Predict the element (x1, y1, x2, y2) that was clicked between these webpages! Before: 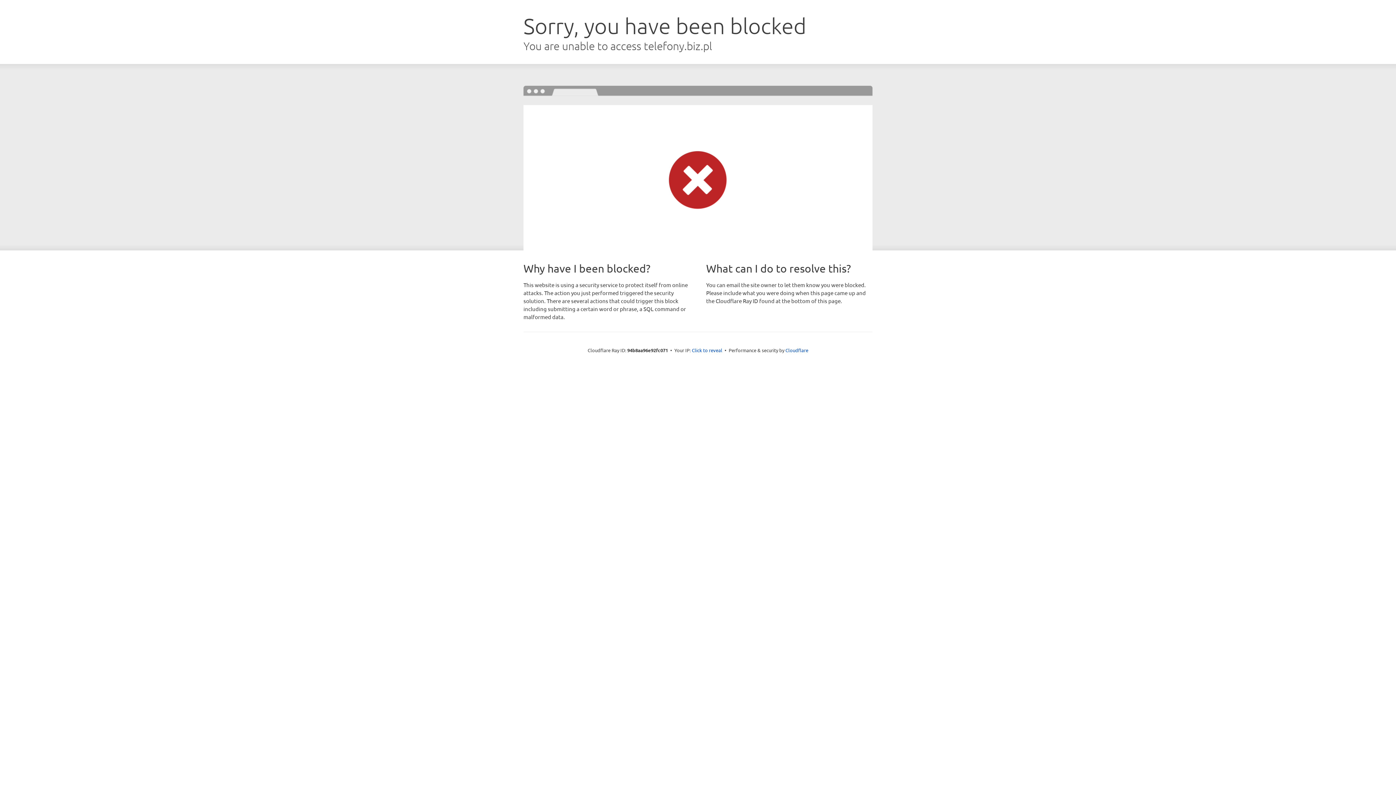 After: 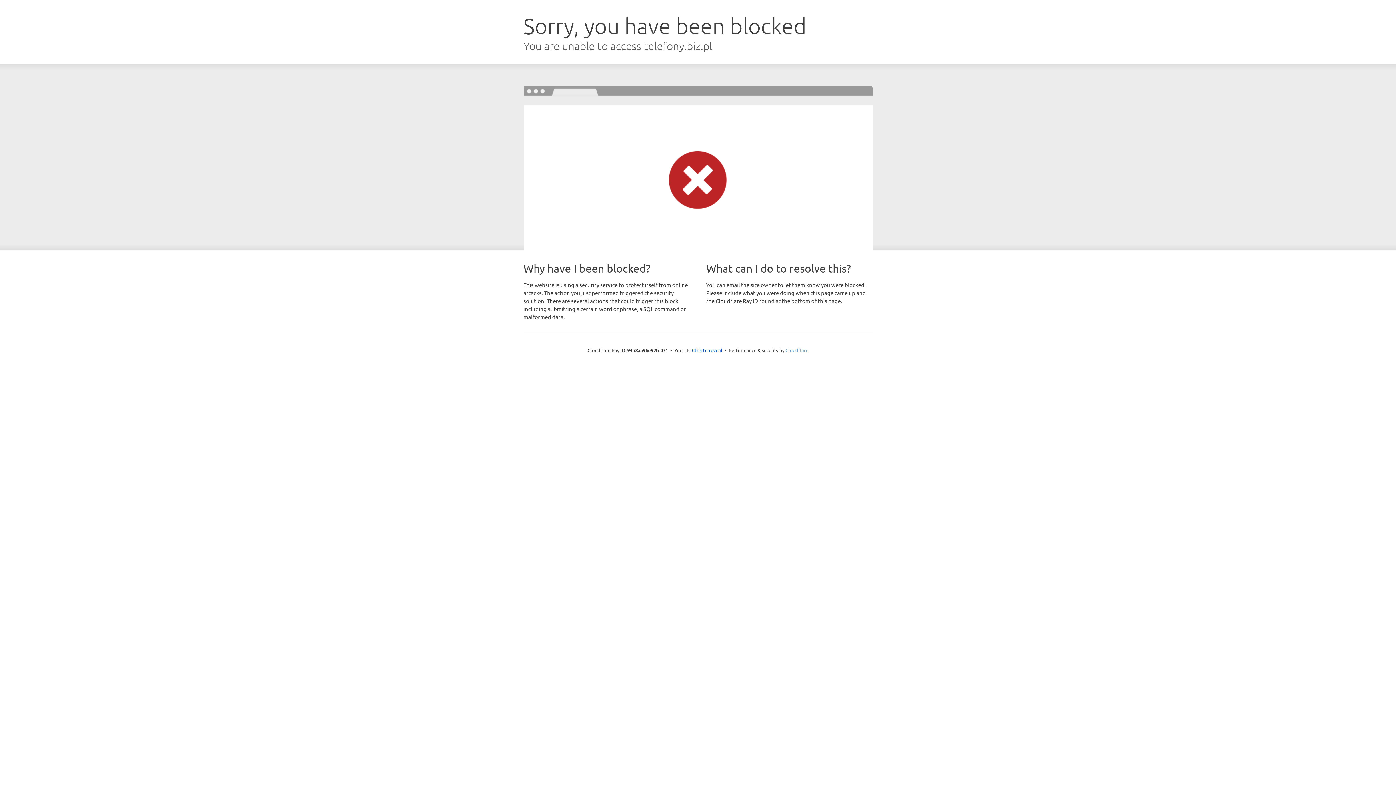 Action: label: Cloudflare bbox: (785, 347, 808, 353)